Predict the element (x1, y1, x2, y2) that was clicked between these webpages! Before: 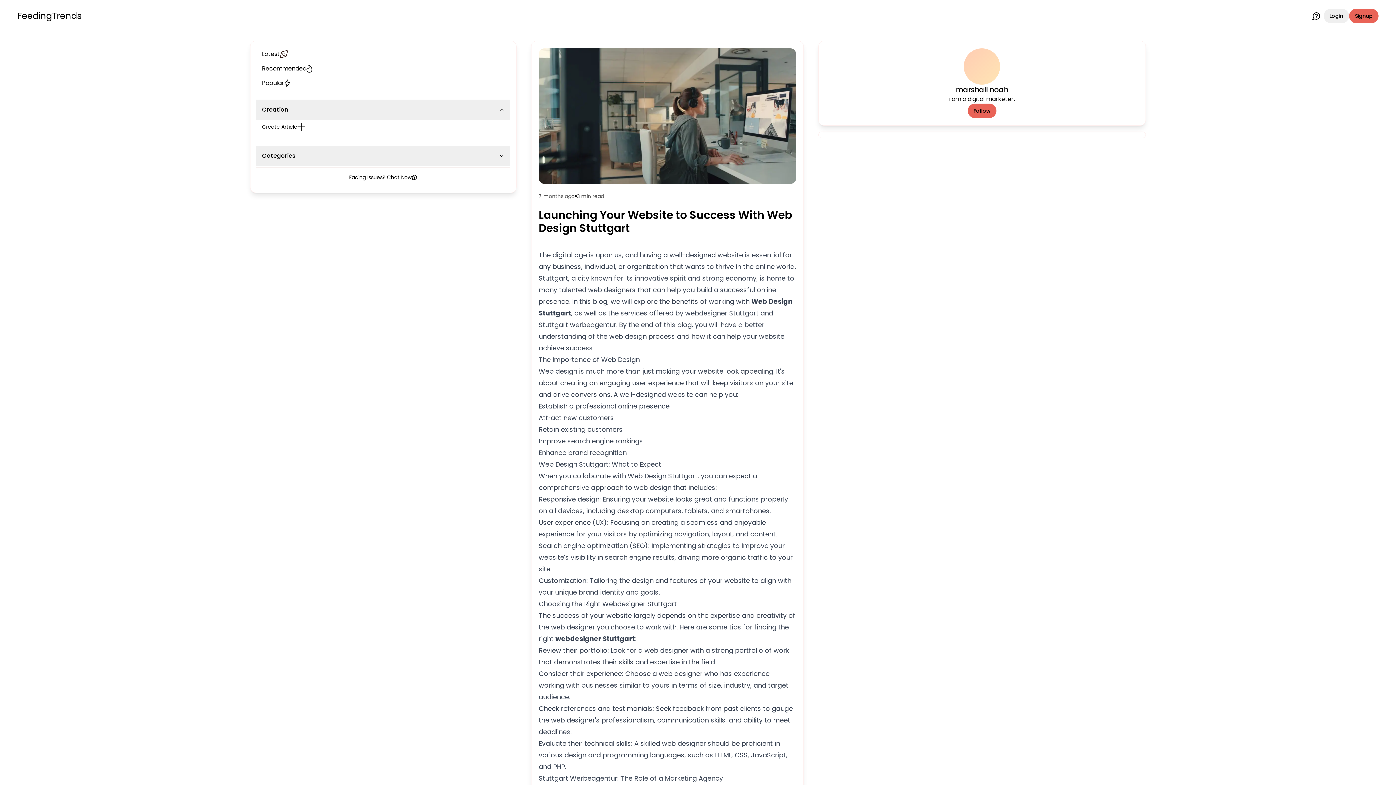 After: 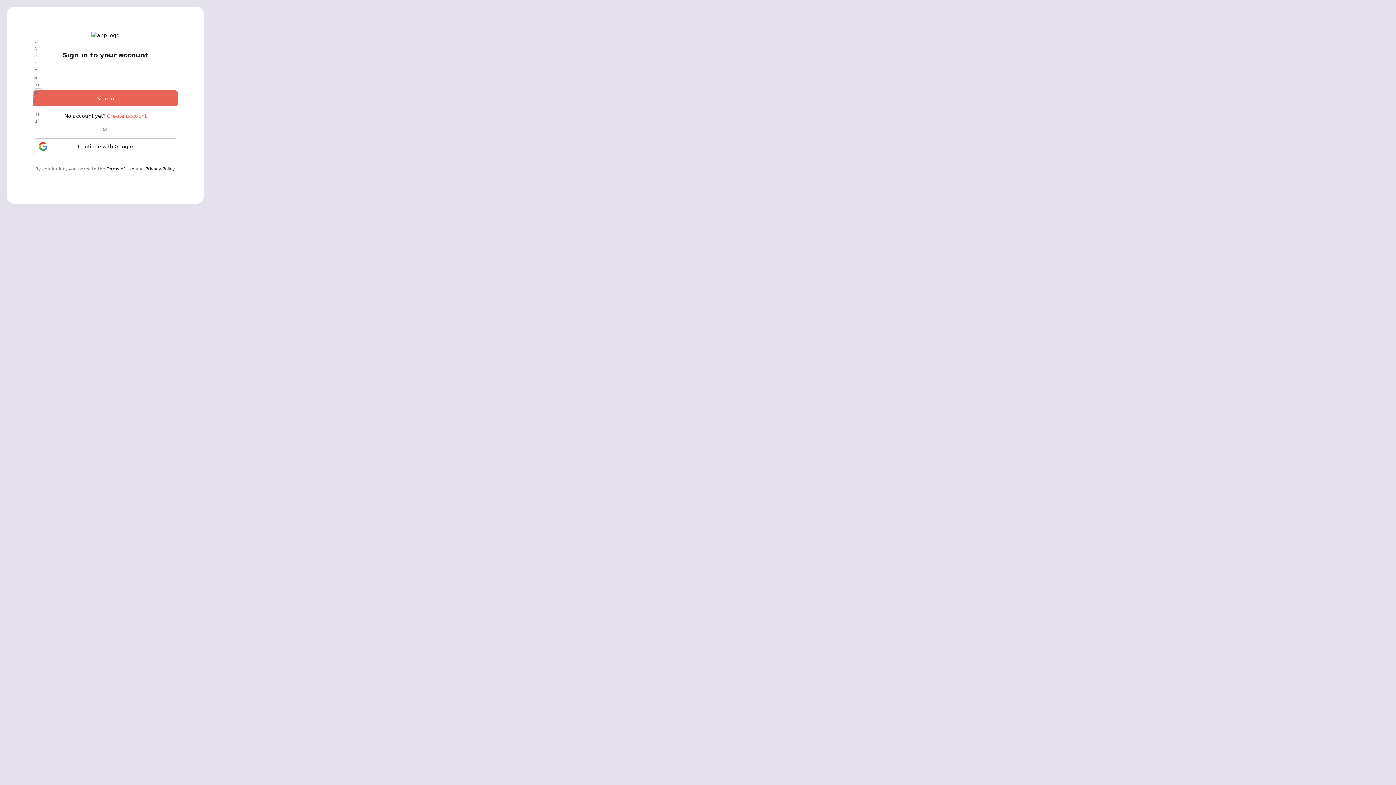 Action: label: Login bbox: (1324, 8, 1349, 23)